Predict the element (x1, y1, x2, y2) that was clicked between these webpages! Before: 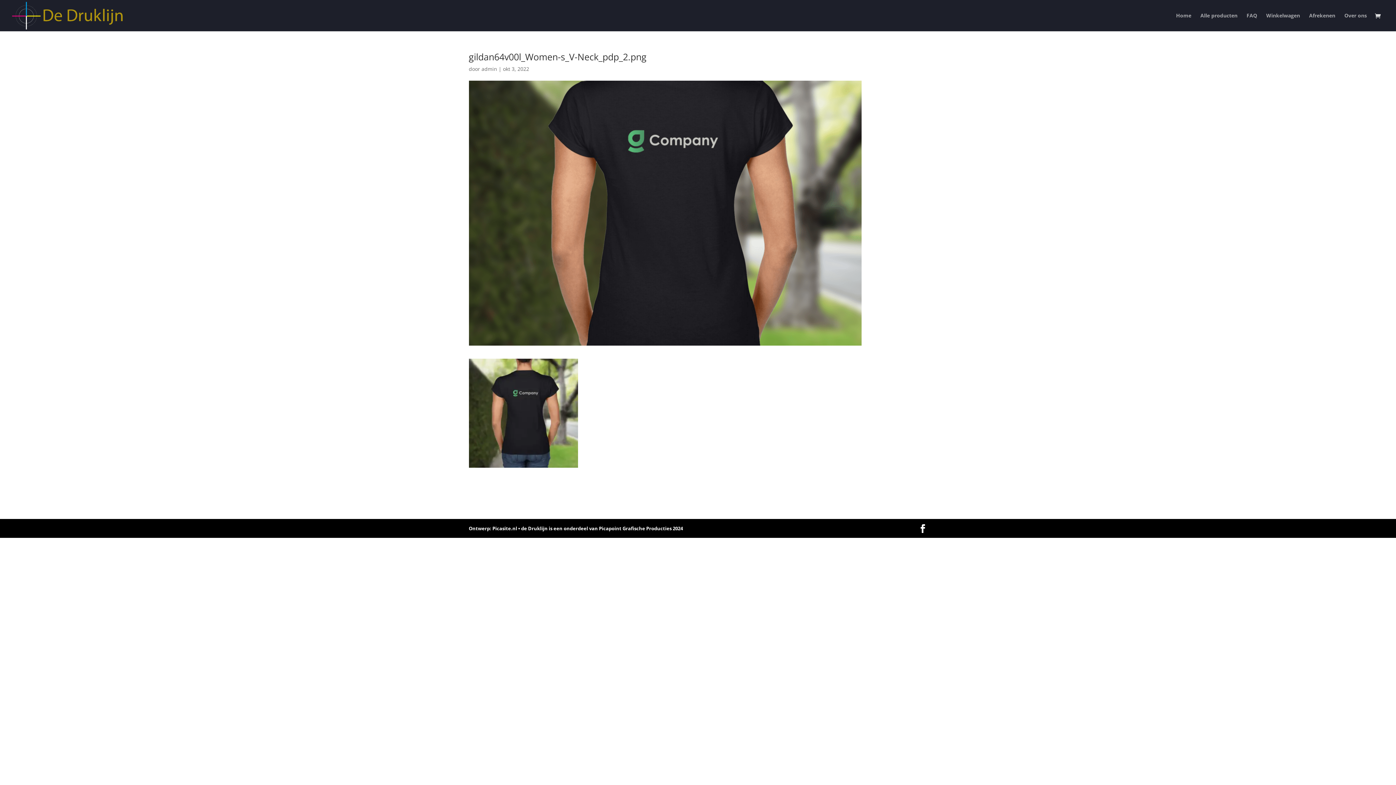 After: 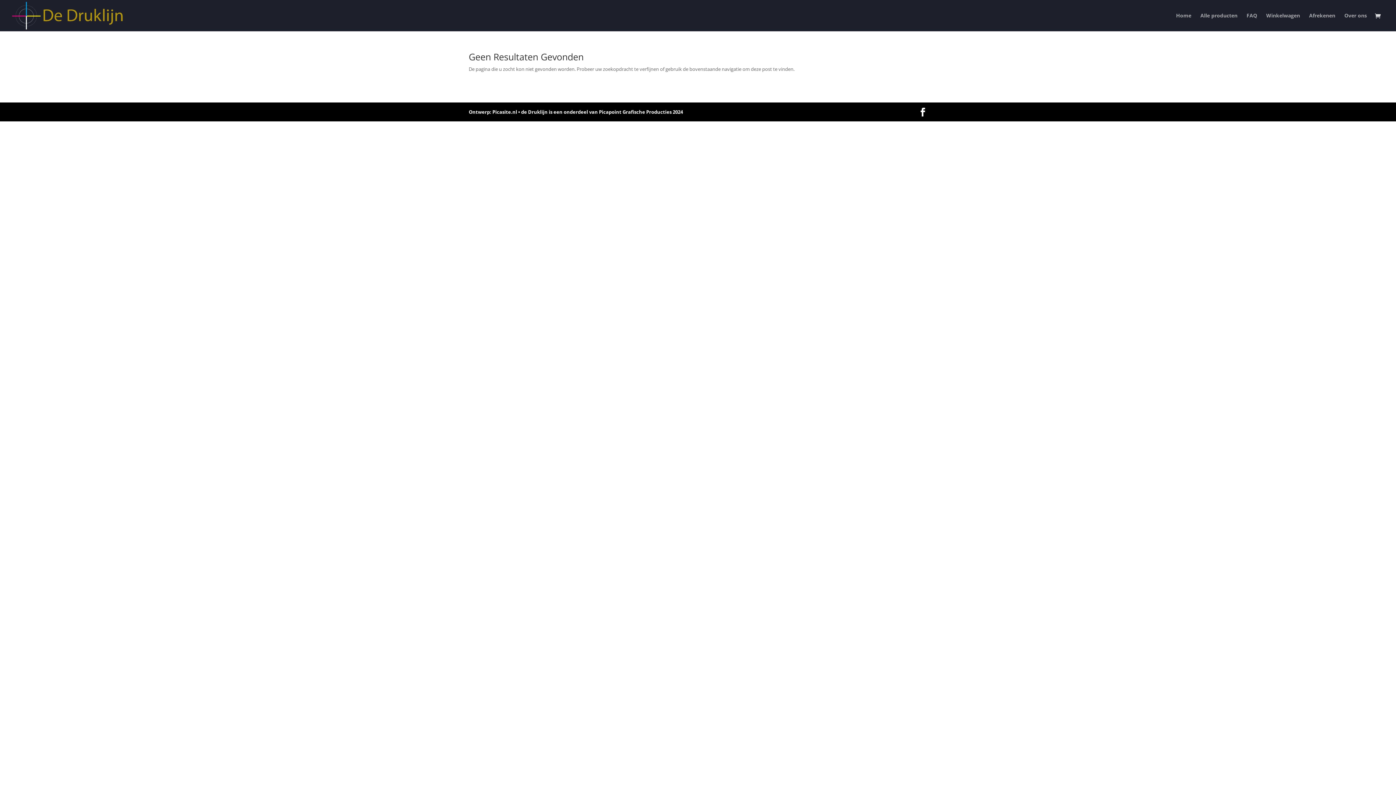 Action: label: admin bbox: (481, 65, 497, 72)